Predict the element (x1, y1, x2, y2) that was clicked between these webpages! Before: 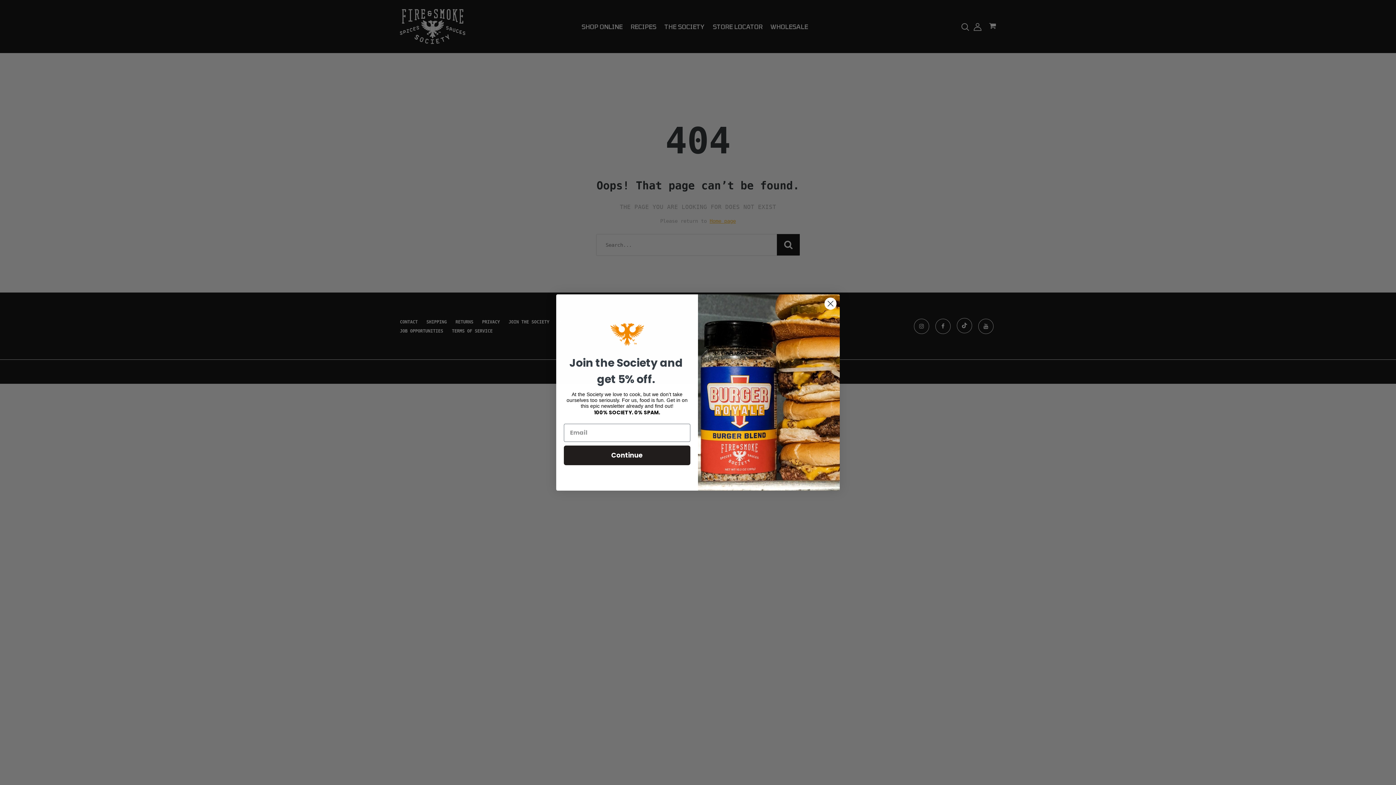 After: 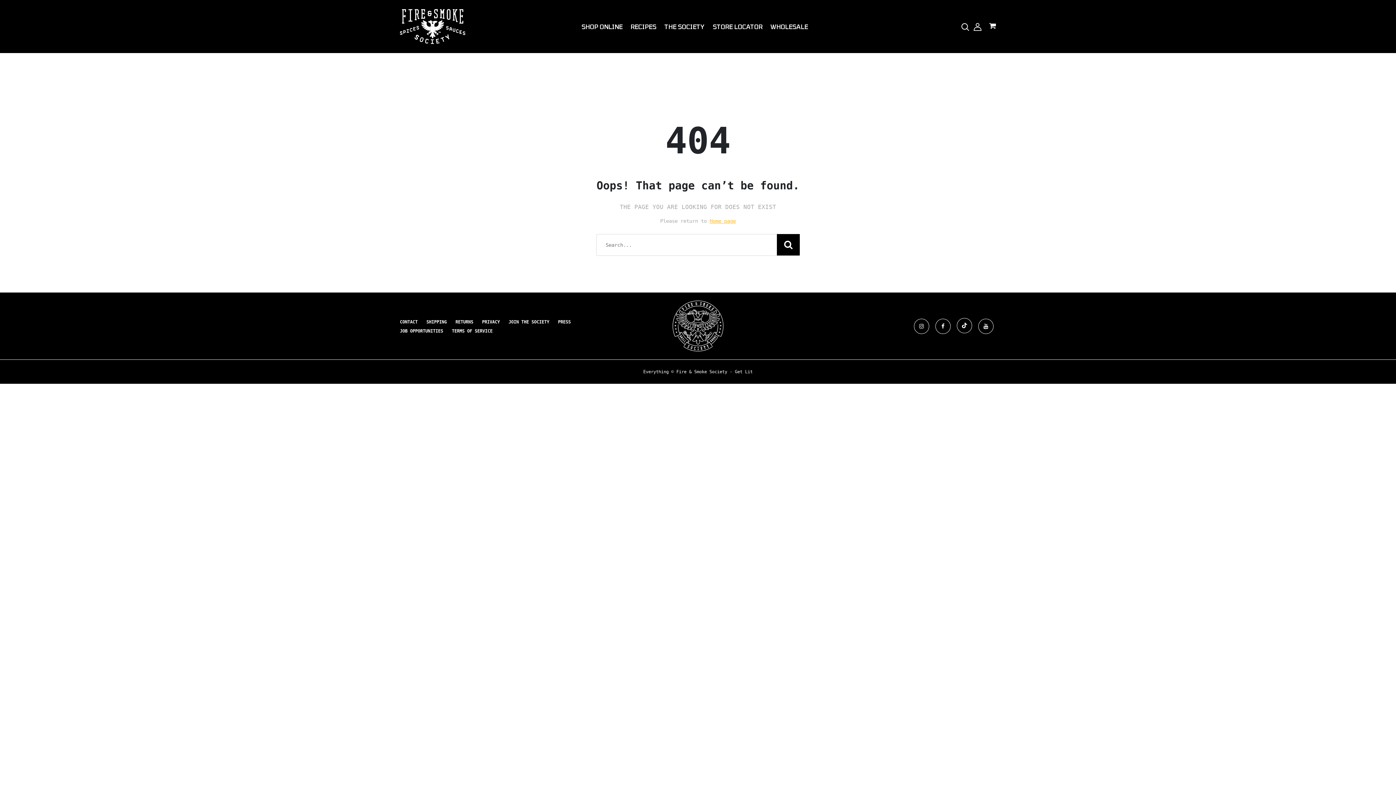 Action: bbox: (824, 297, 837, 310) label: Close dialog